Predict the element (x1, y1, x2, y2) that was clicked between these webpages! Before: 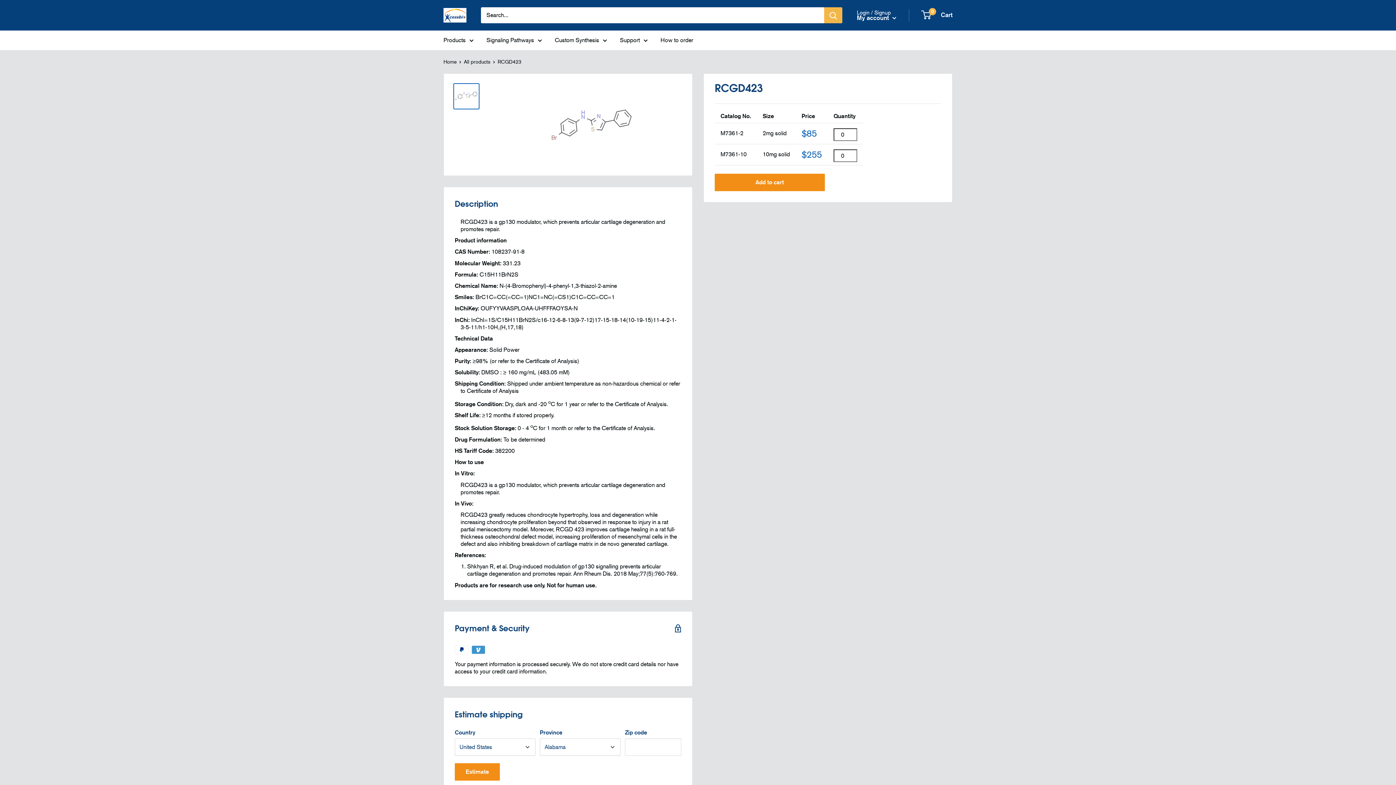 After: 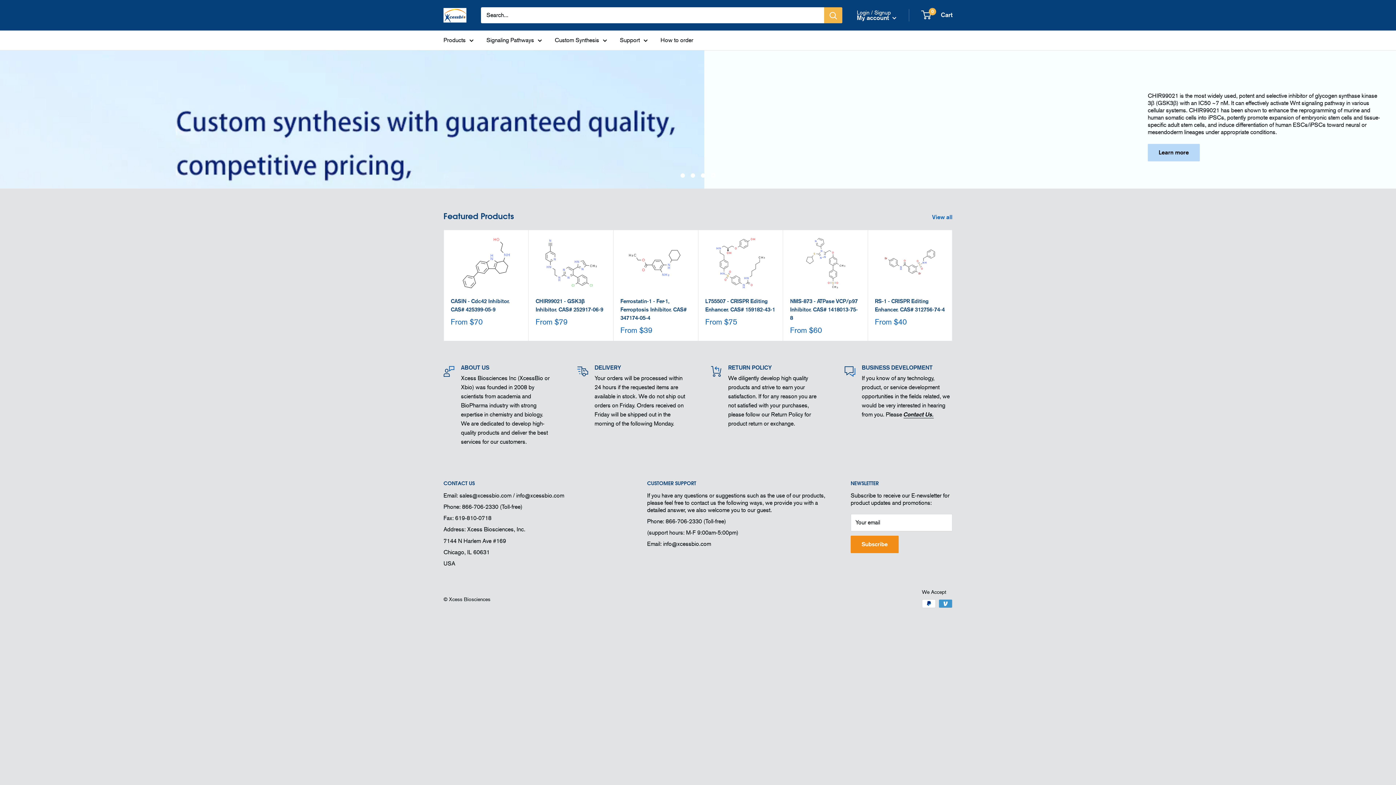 Action: bbox: (620, 36, 648, 44) label: Support